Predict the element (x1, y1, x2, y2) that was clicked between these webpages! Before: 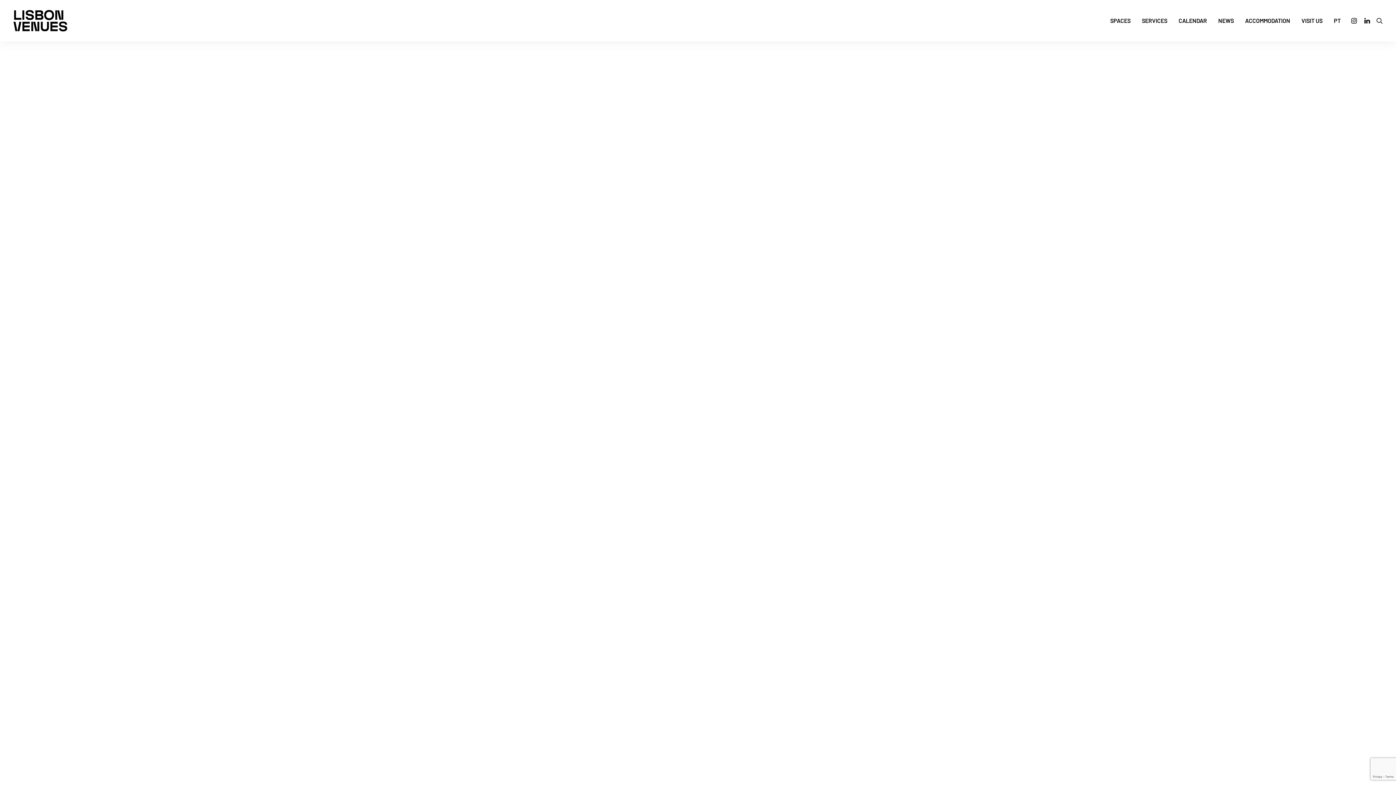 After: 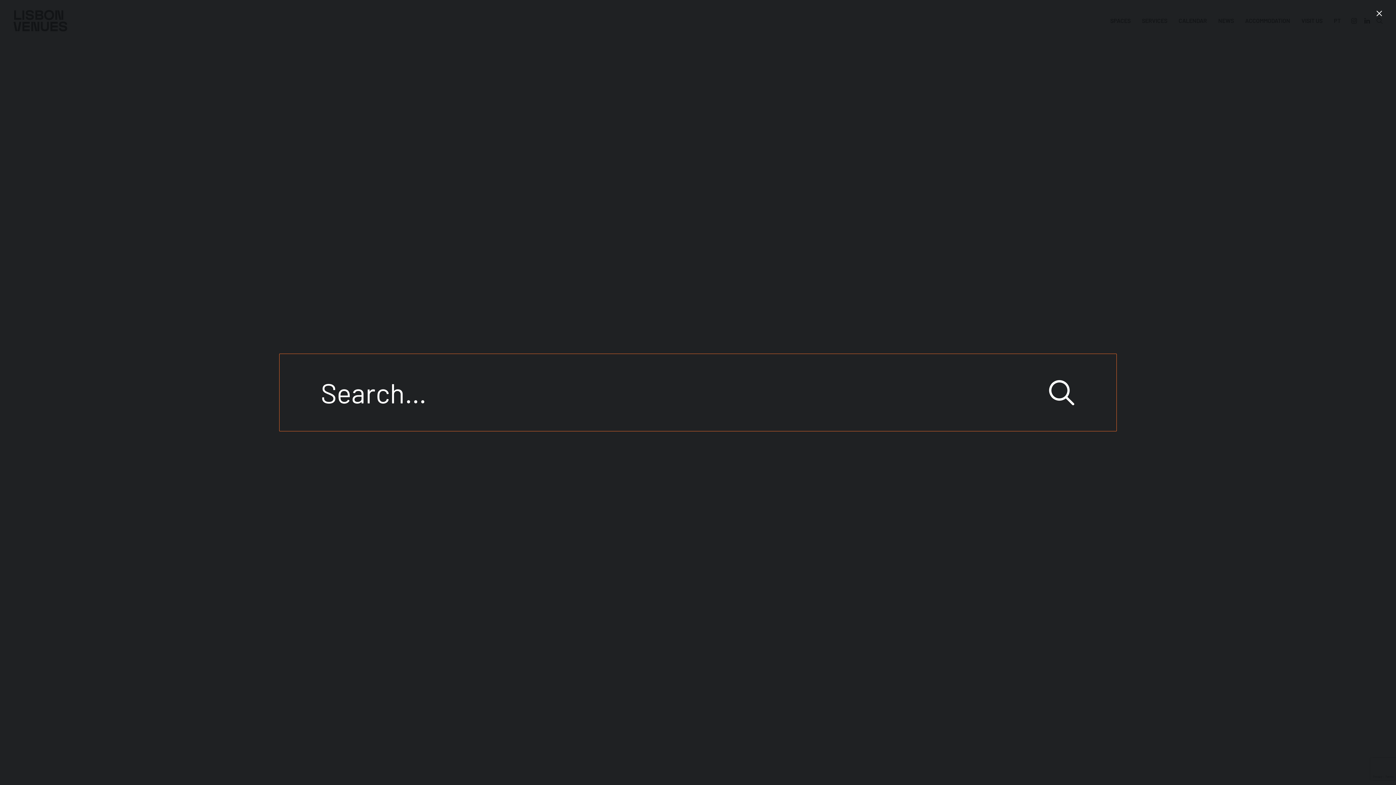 Action: label: Search bbox: (1373, 0, 1383, 41)